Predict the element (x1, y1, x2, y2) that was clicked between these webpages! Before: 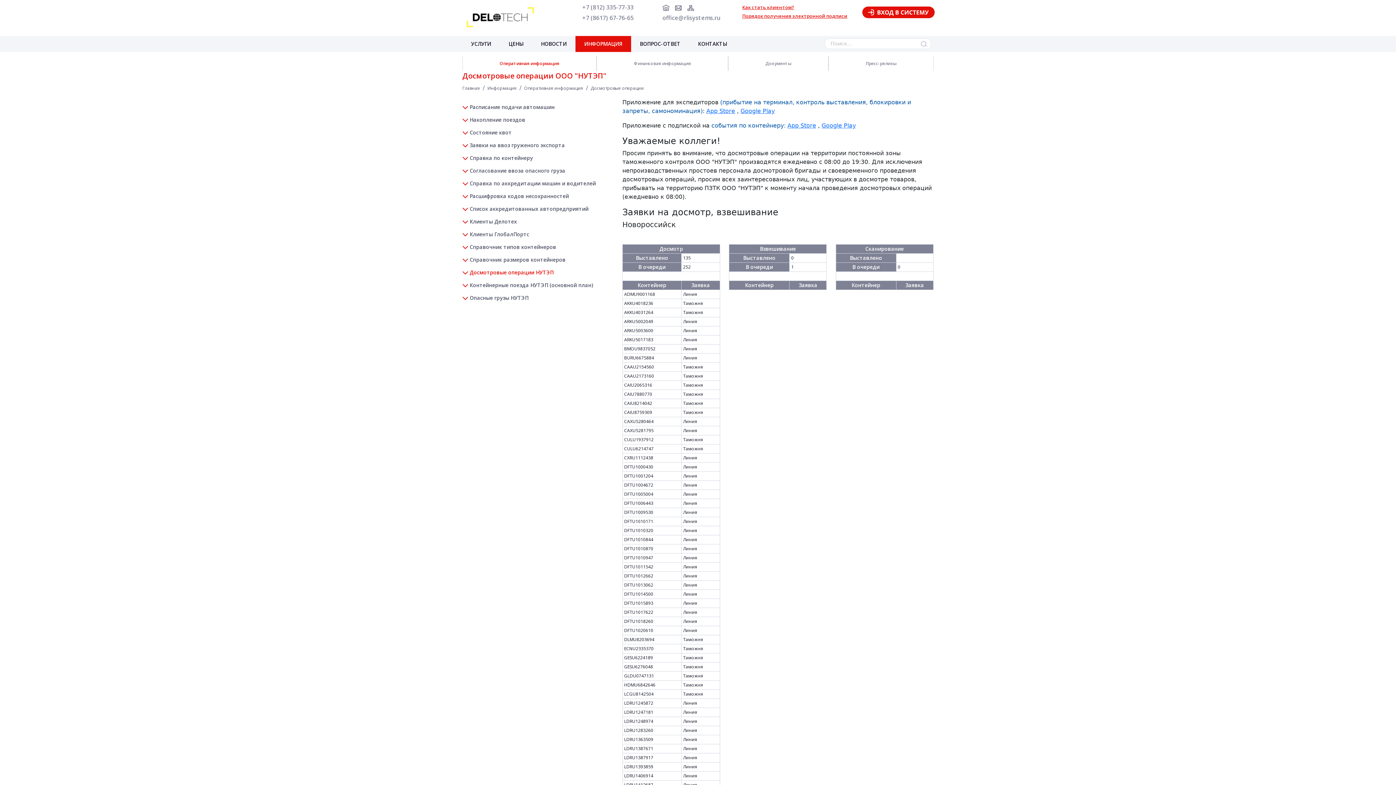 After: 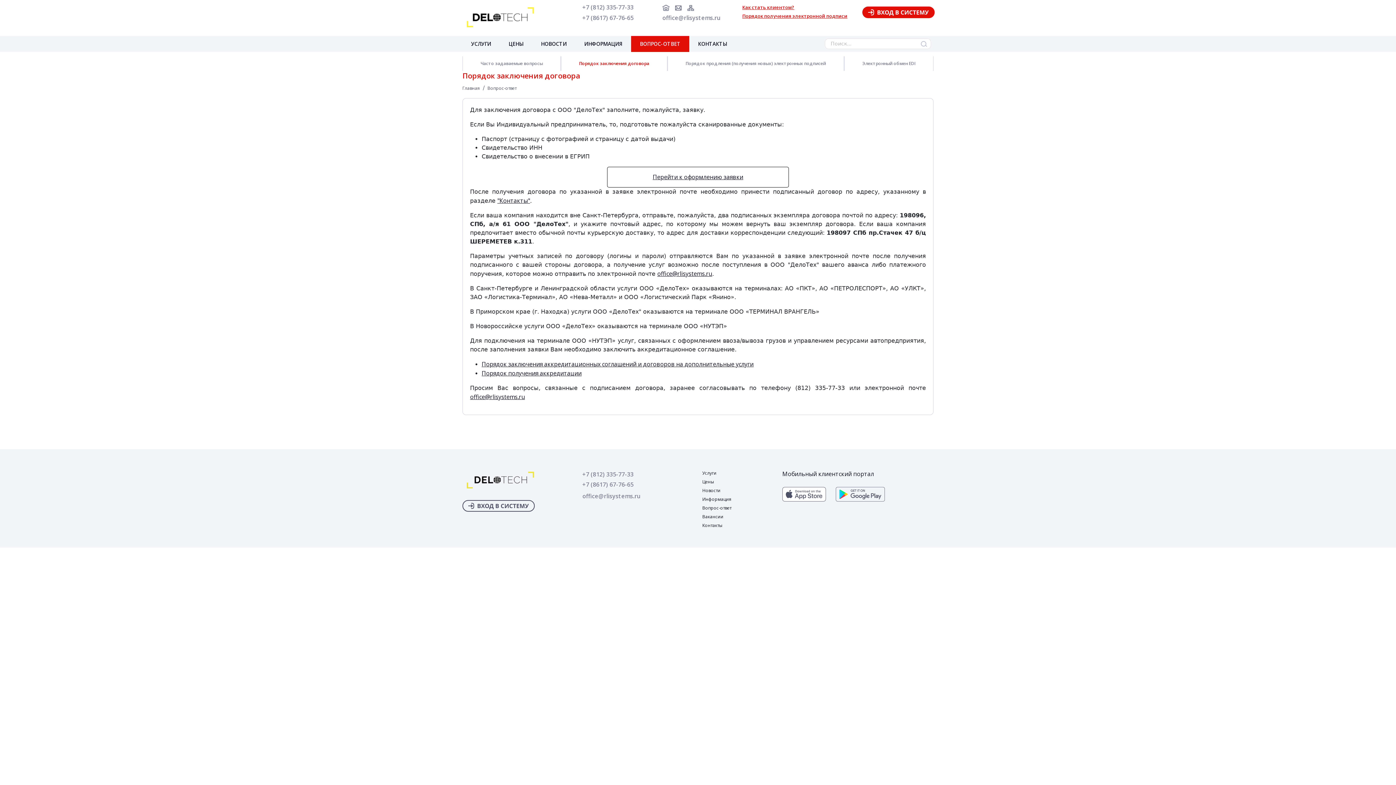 Action: bbox: (742, 4, 794, 10) label: Как стать клиентом?